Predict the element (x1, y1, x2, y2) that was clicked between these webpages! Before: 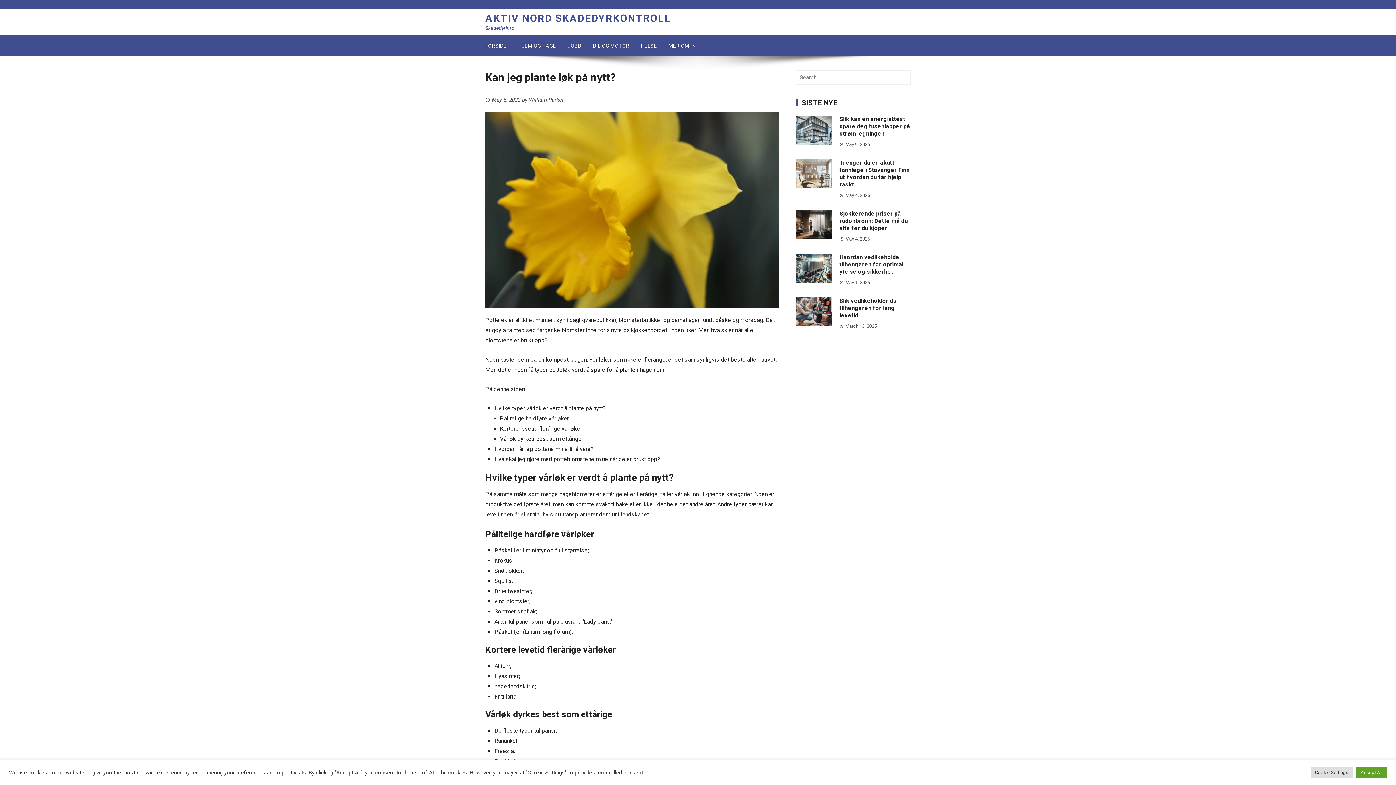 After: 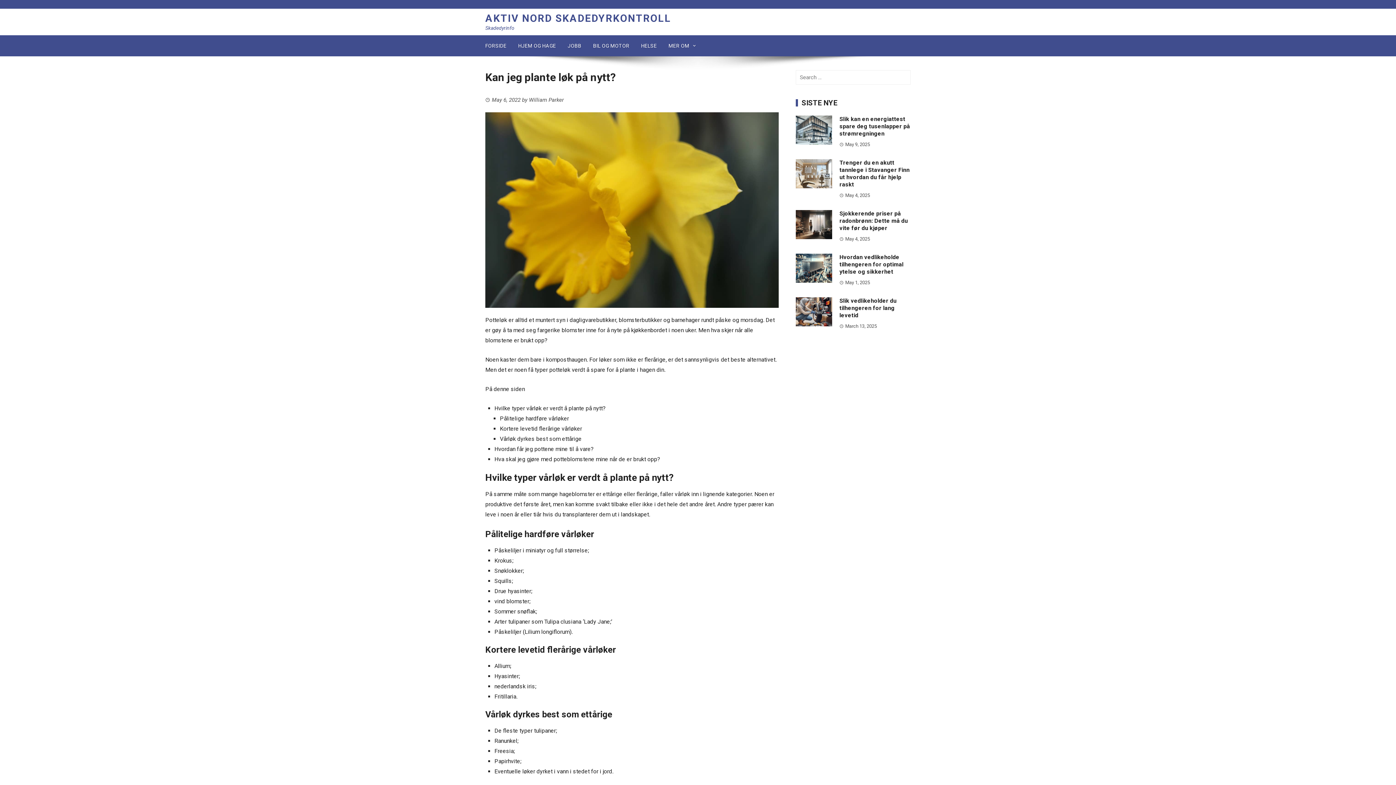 Action: bbox: (1356, 767, 1387, 778) label: Accept All